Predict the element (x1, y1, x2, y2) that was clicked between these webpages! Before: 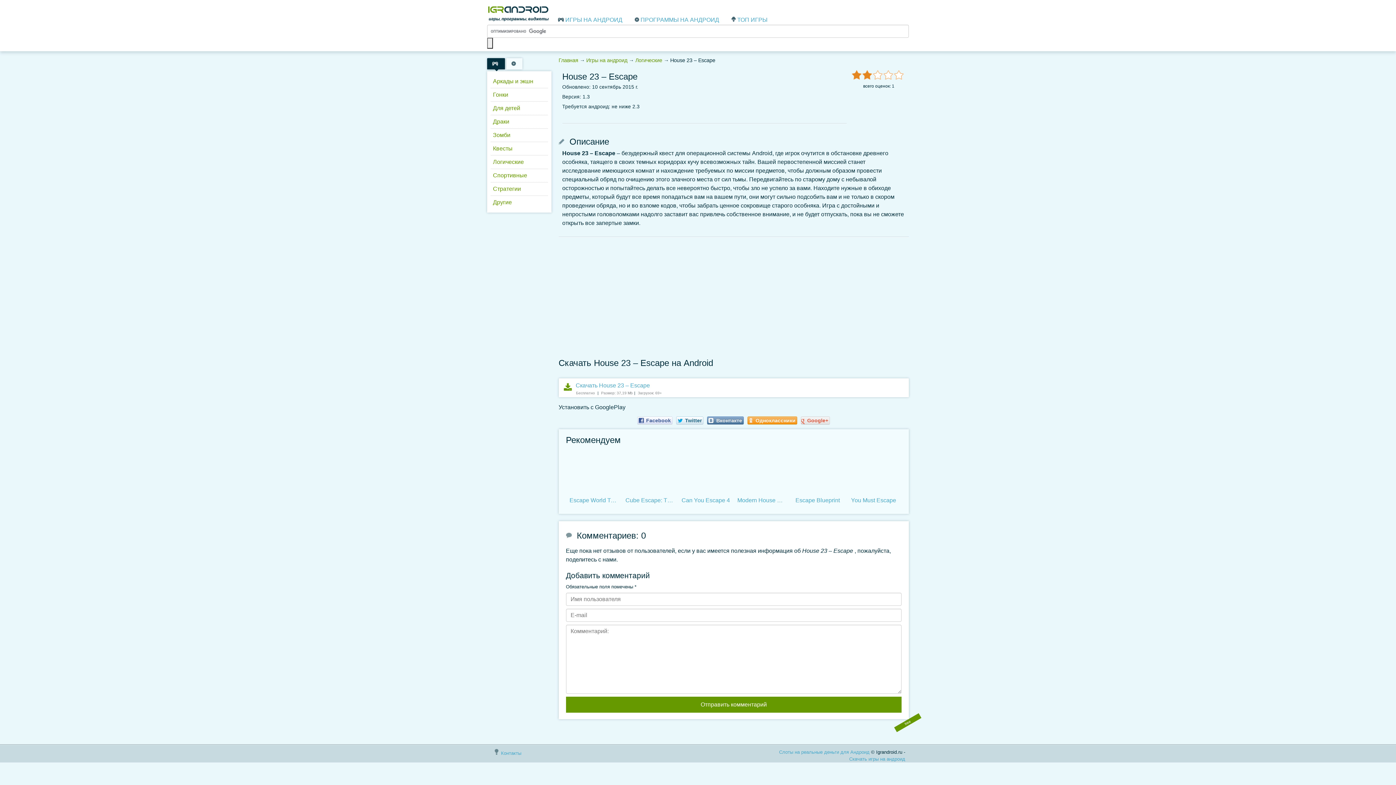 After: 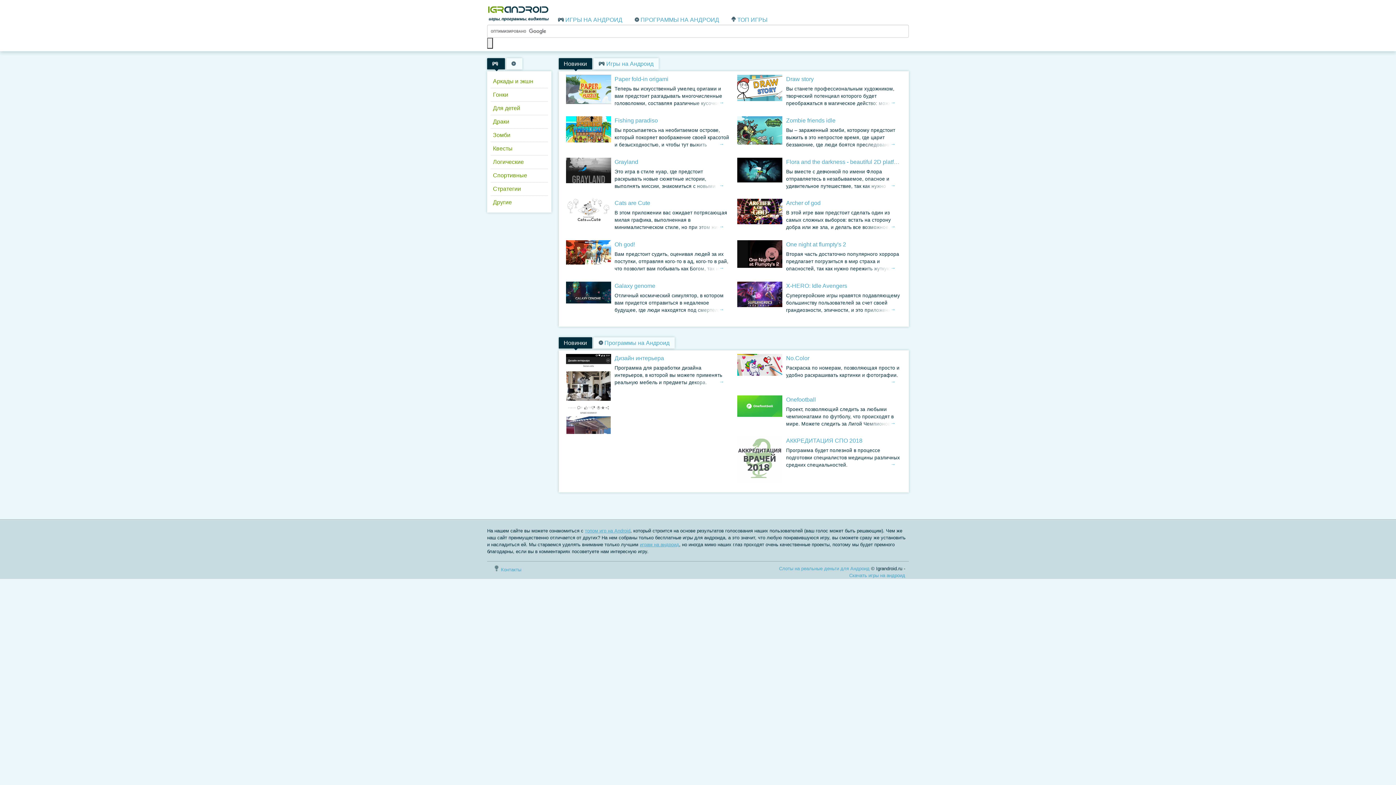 Action: label: Главная bbox: (558, 57, 578, 63)